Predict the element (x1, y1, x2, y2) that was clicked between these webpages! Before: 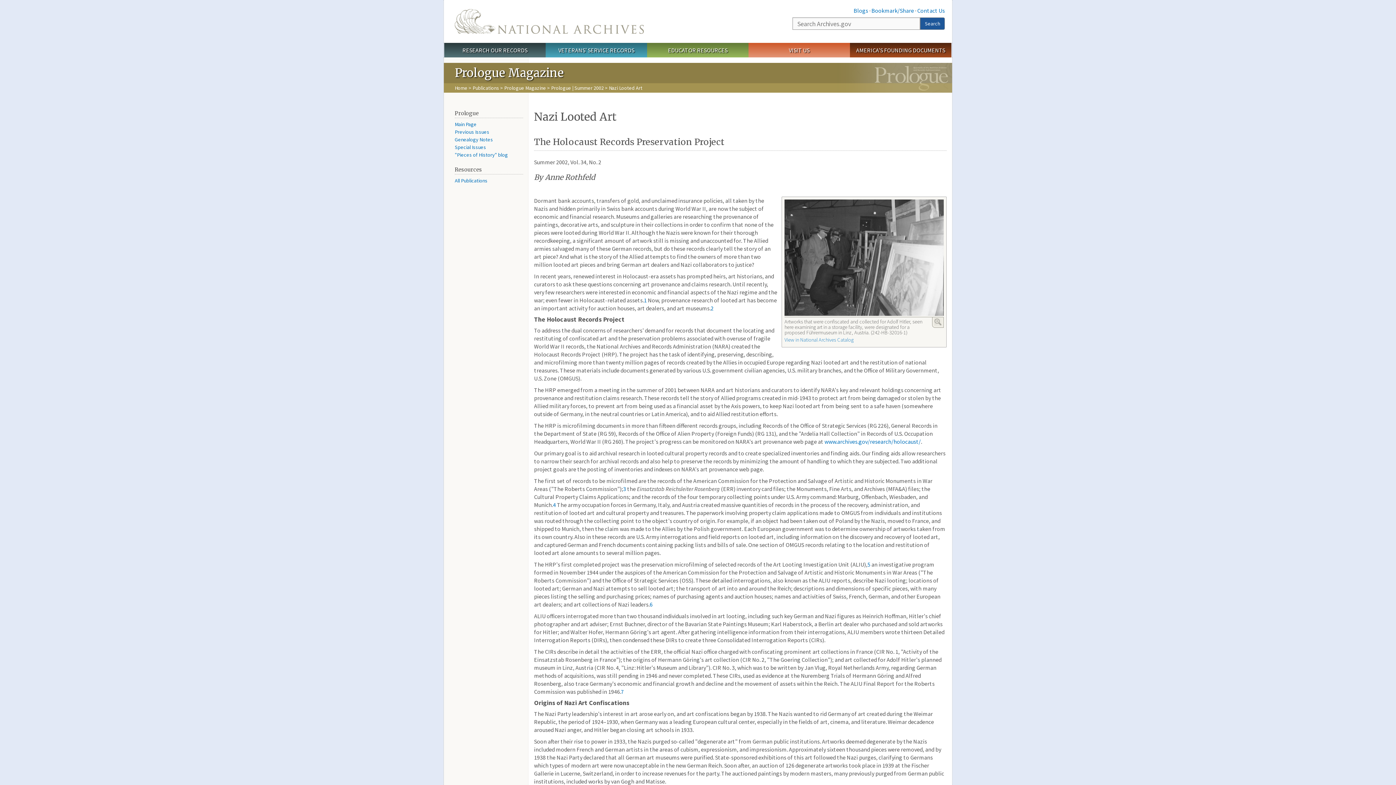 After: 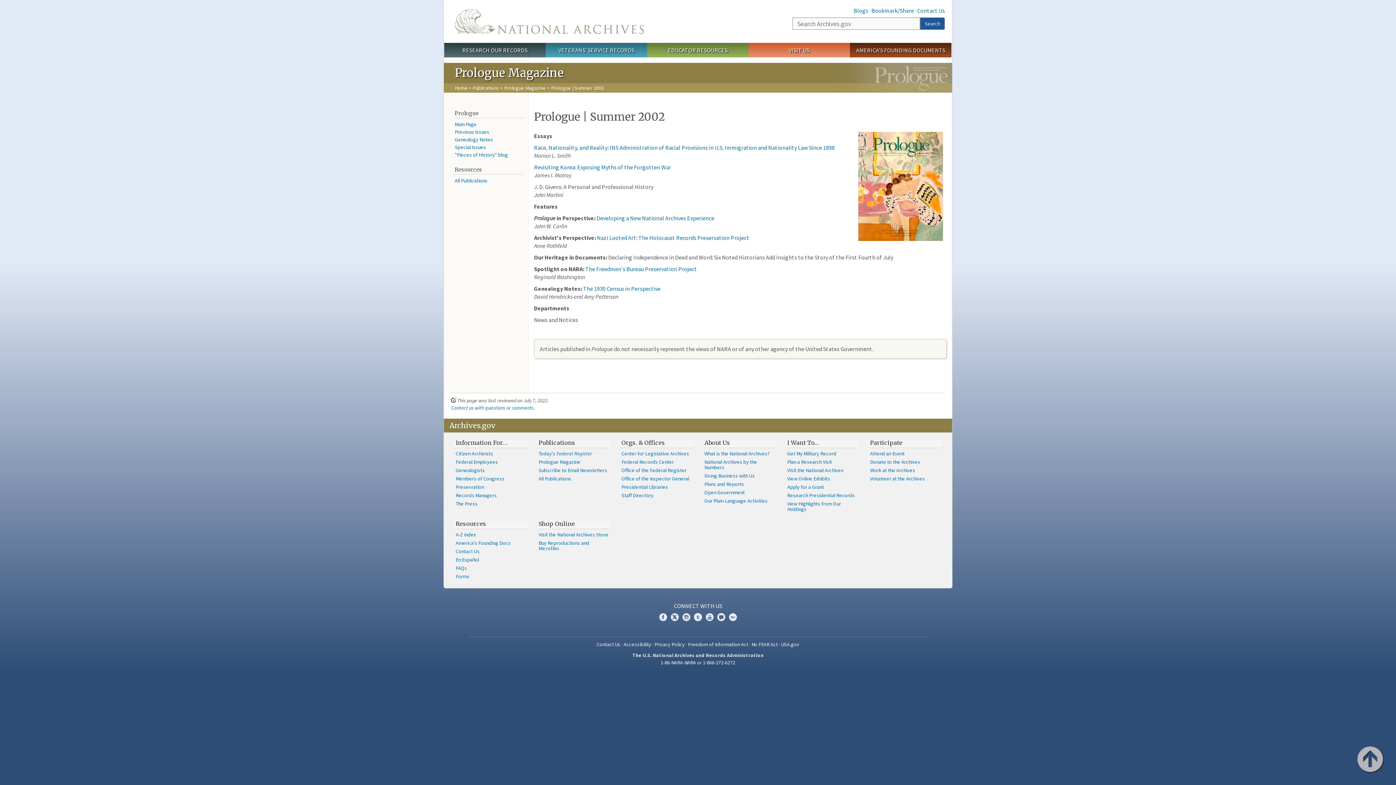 Action: bbox: (551, 84, 604, 91) label: Prologue | Summer 2002